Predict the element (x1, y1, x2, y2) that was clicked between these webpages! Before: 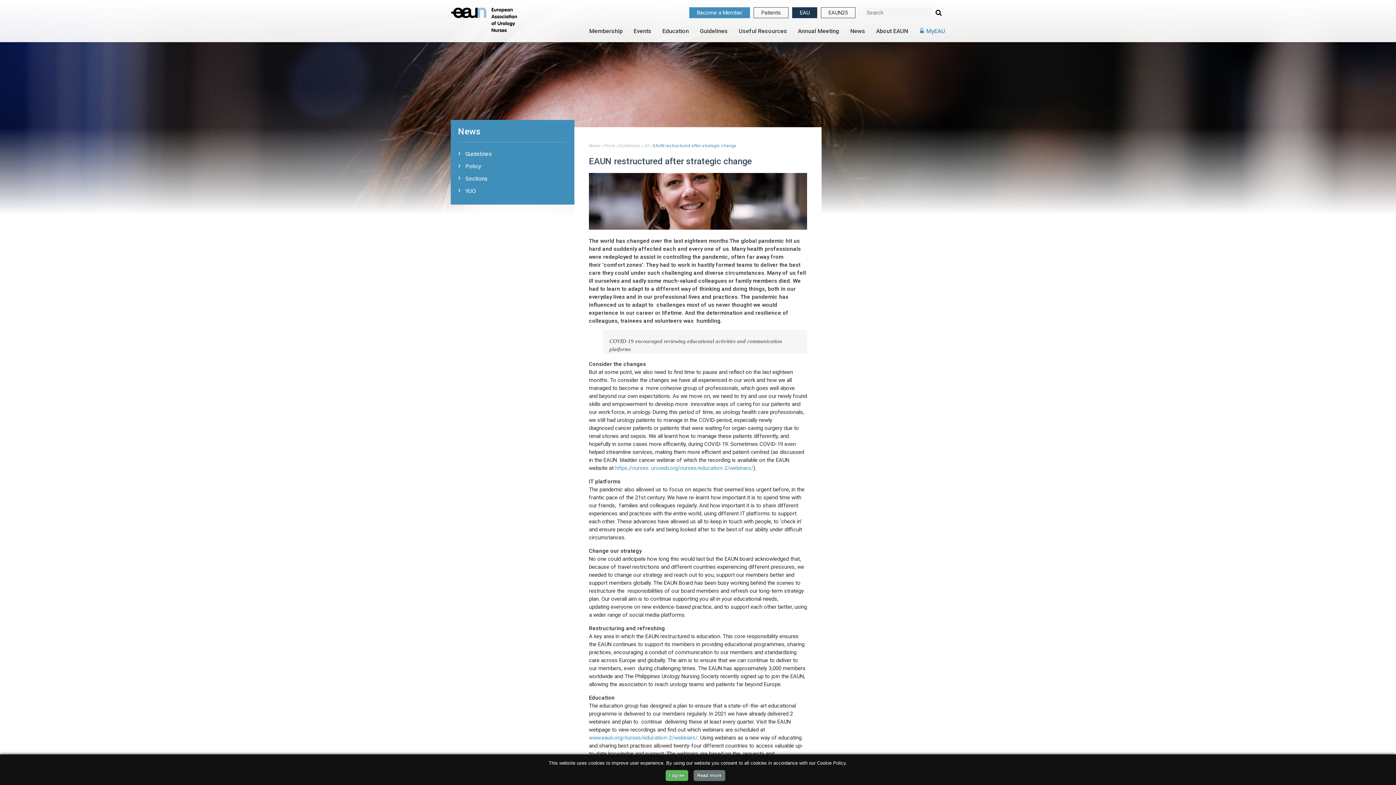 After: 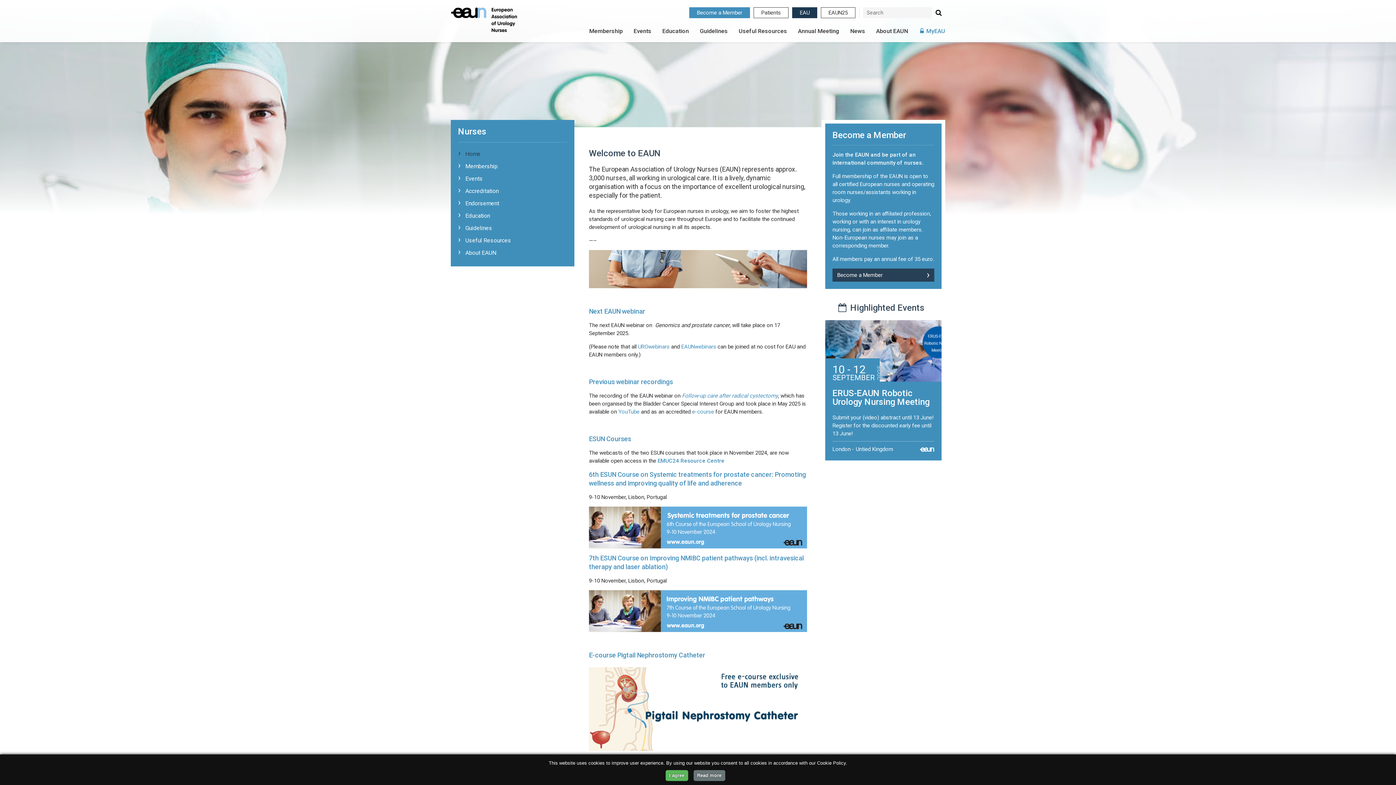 Action: bbox: (450, 16, 516, 22)